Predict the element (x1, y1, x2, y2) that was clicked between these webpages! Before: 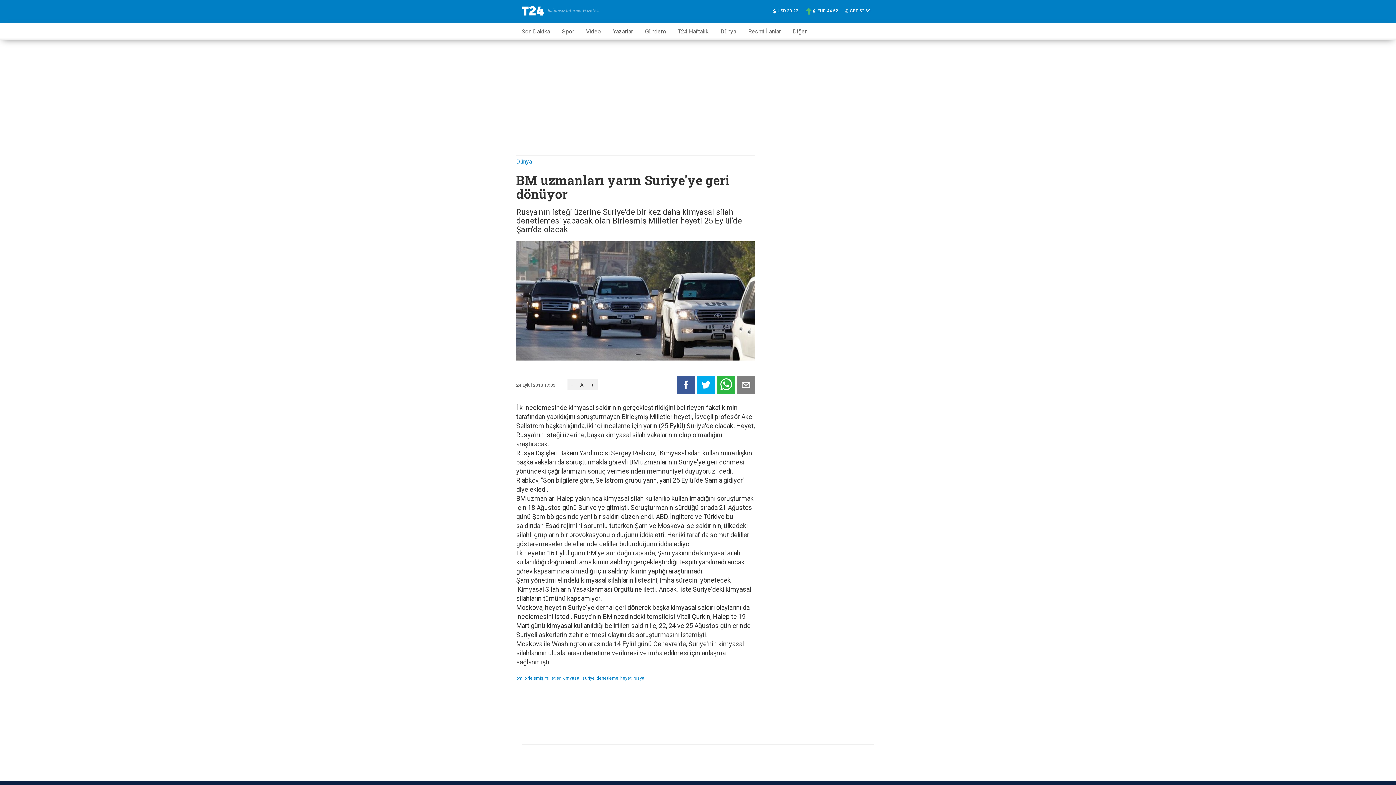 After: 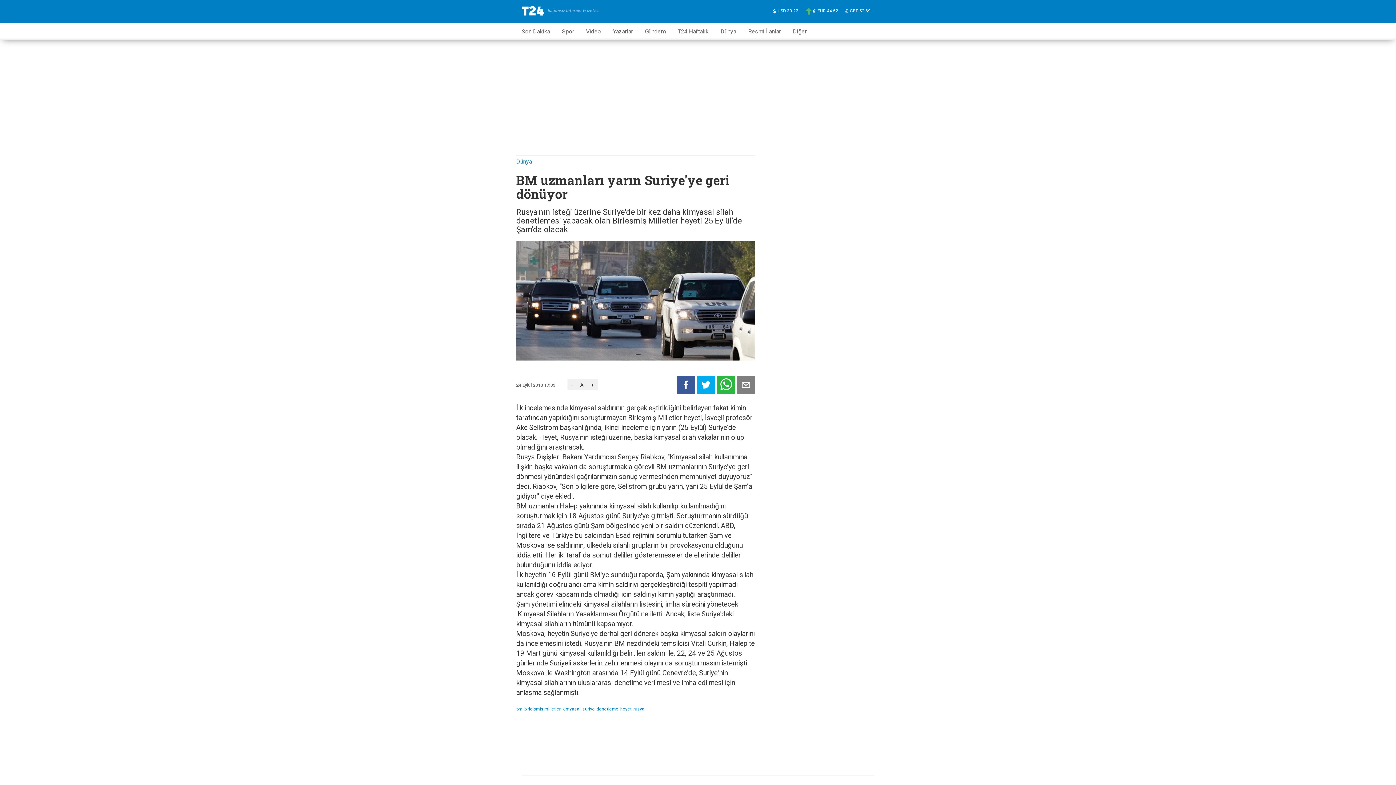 Action: label: + bbox: (587, 379, 597, 390)